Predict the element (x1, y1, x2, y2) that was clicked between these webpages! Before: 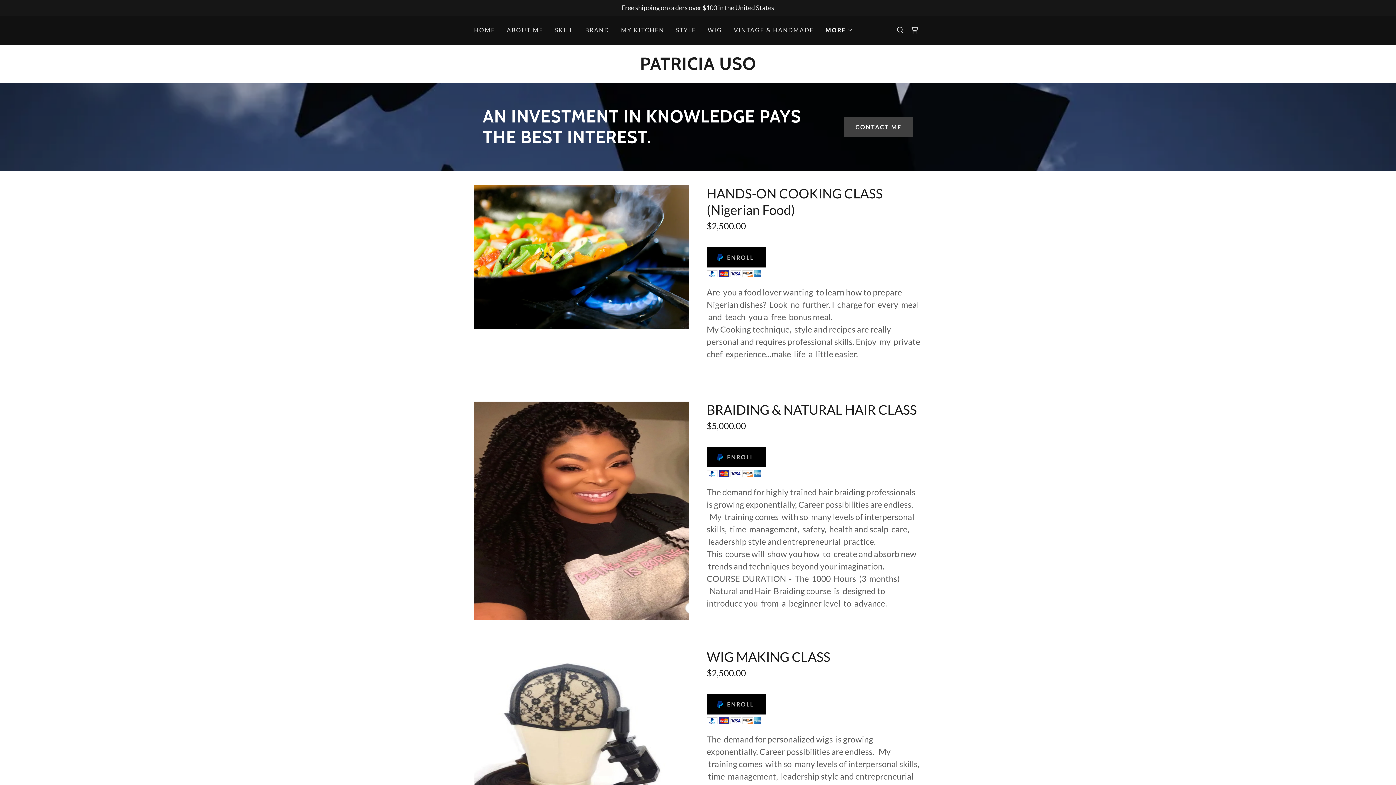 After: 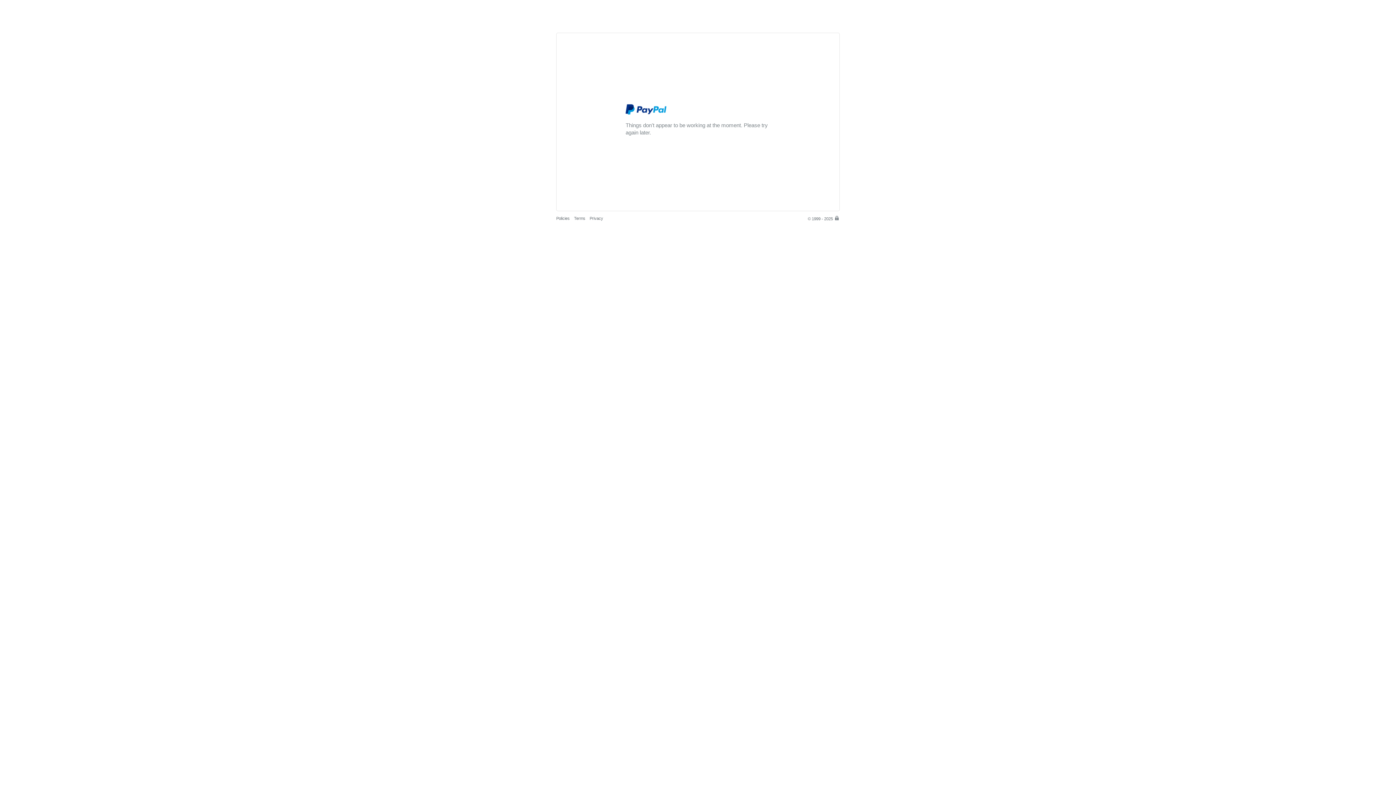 Action: label: ENROLL bbox: (706, 247, 765, 267)